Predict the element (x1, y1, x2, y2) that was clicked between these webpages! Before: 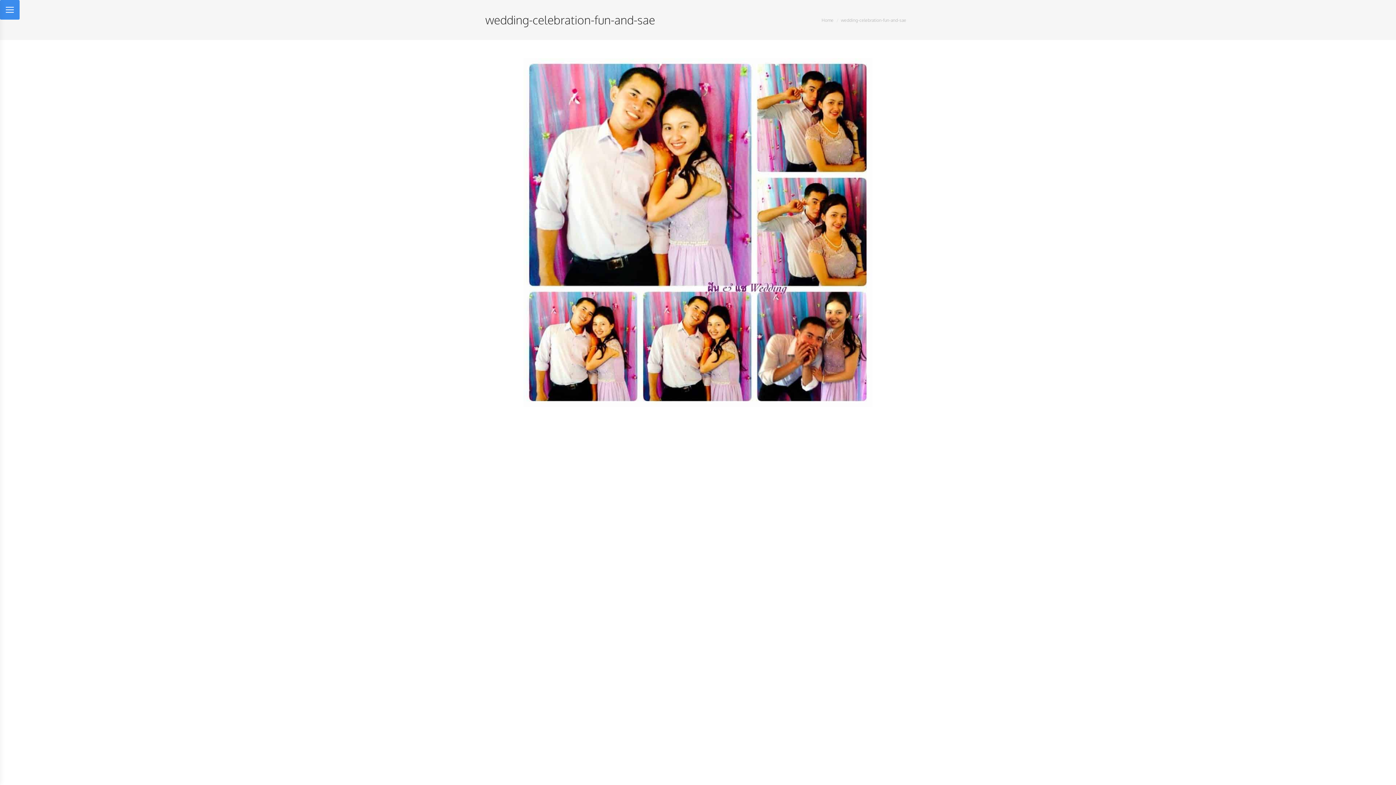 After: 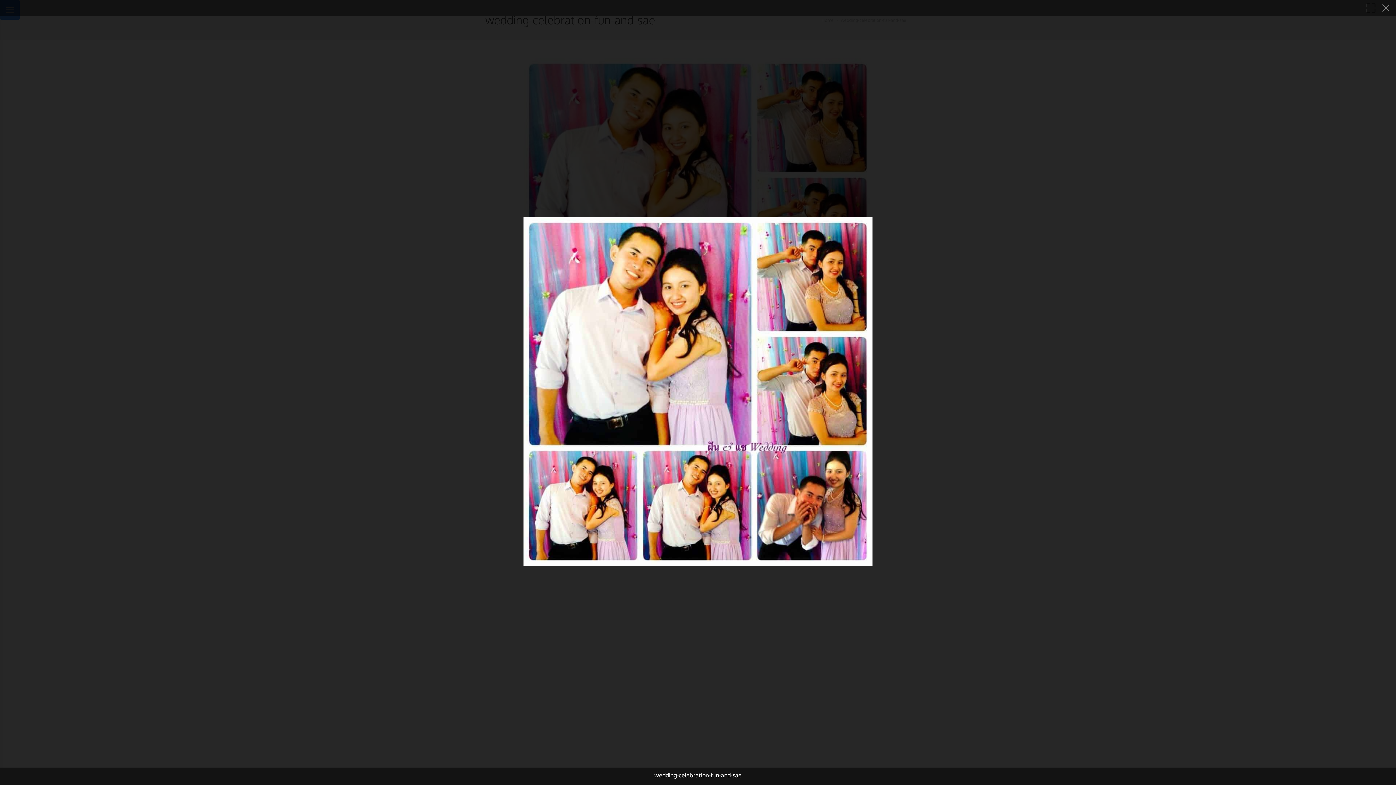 Action: bbox: (523, 58, 872, 407)